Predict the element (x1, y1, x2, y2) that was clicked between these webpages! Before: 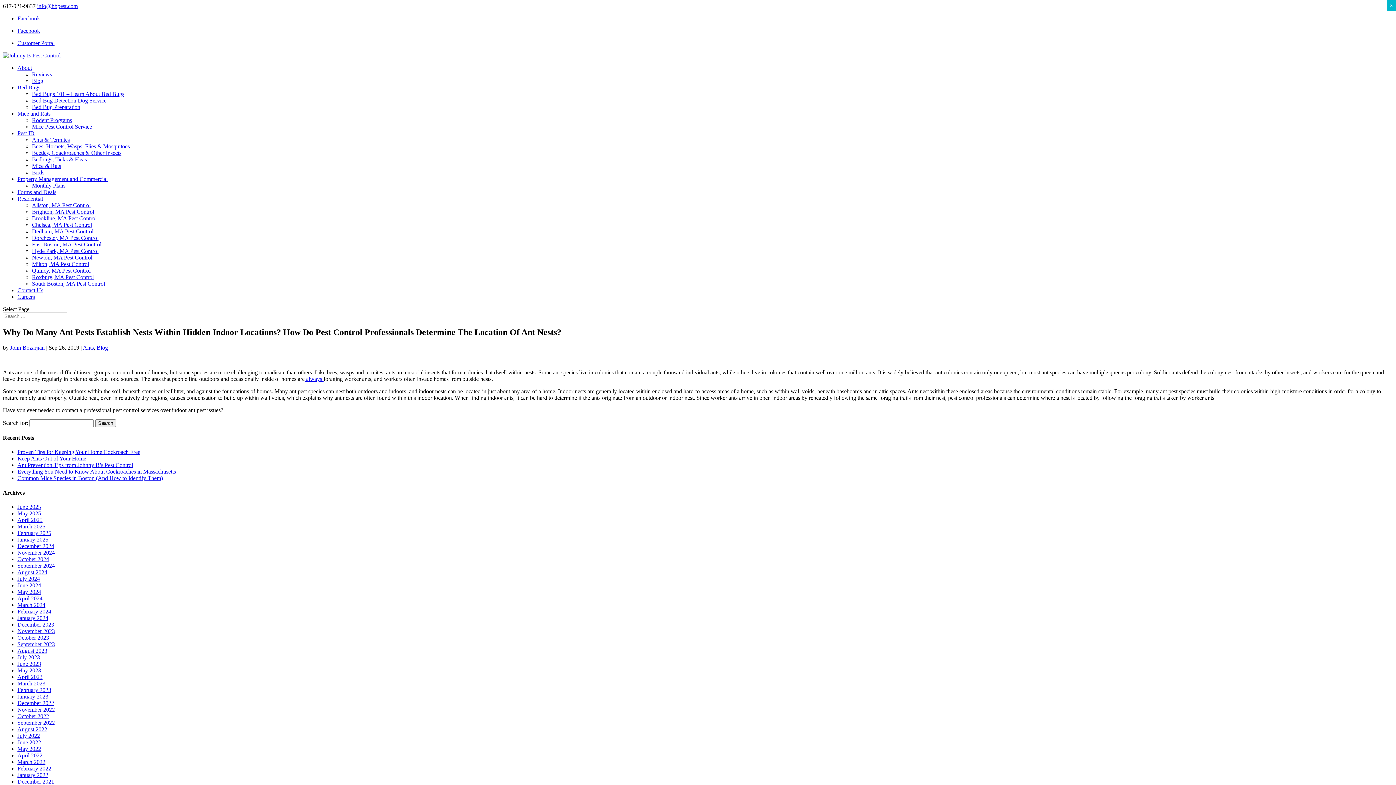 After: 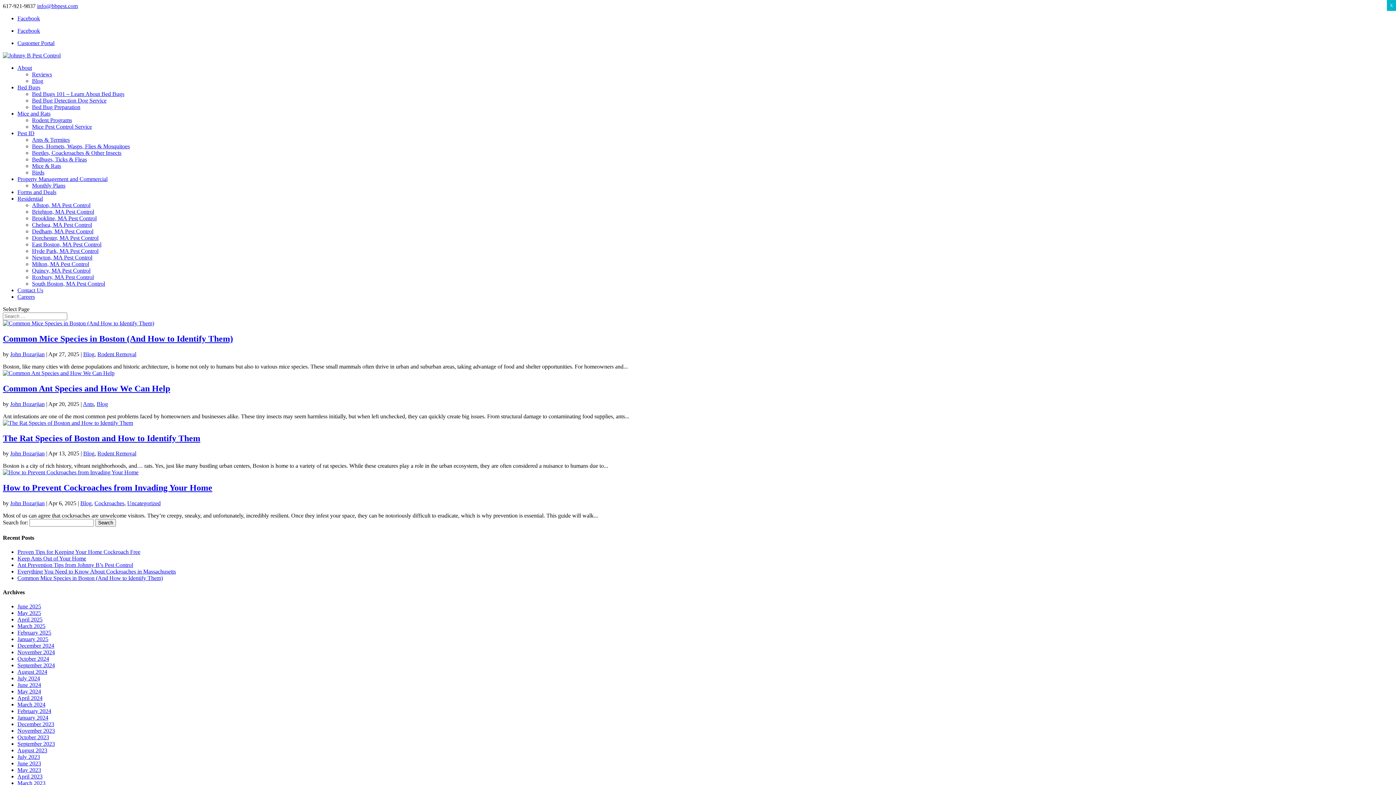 Action: label: April 2025 bbox: (17, 517, 42, 523)